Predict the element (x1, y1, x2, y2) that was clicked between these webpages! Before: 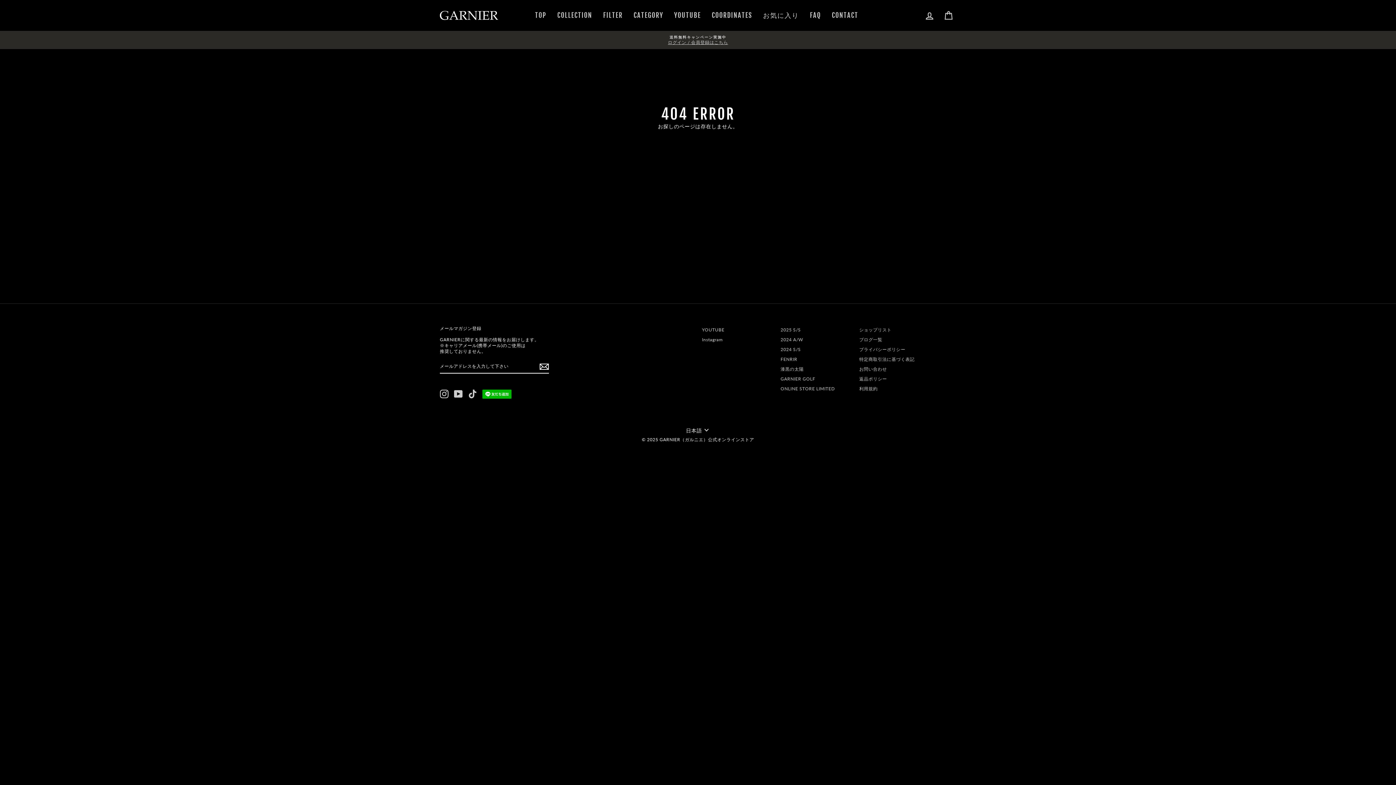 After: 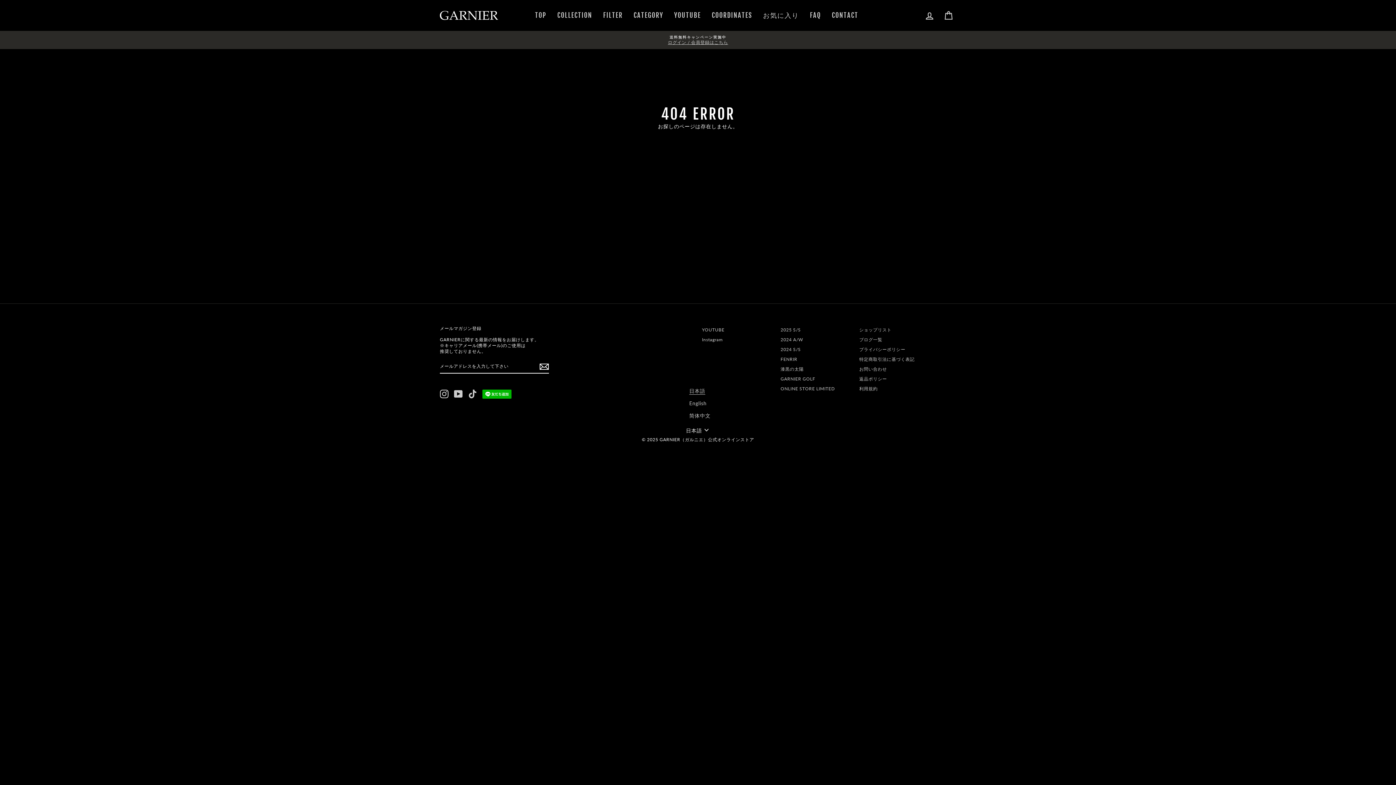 Action: bbox: (683, 426, 712, 434) label: 日本語